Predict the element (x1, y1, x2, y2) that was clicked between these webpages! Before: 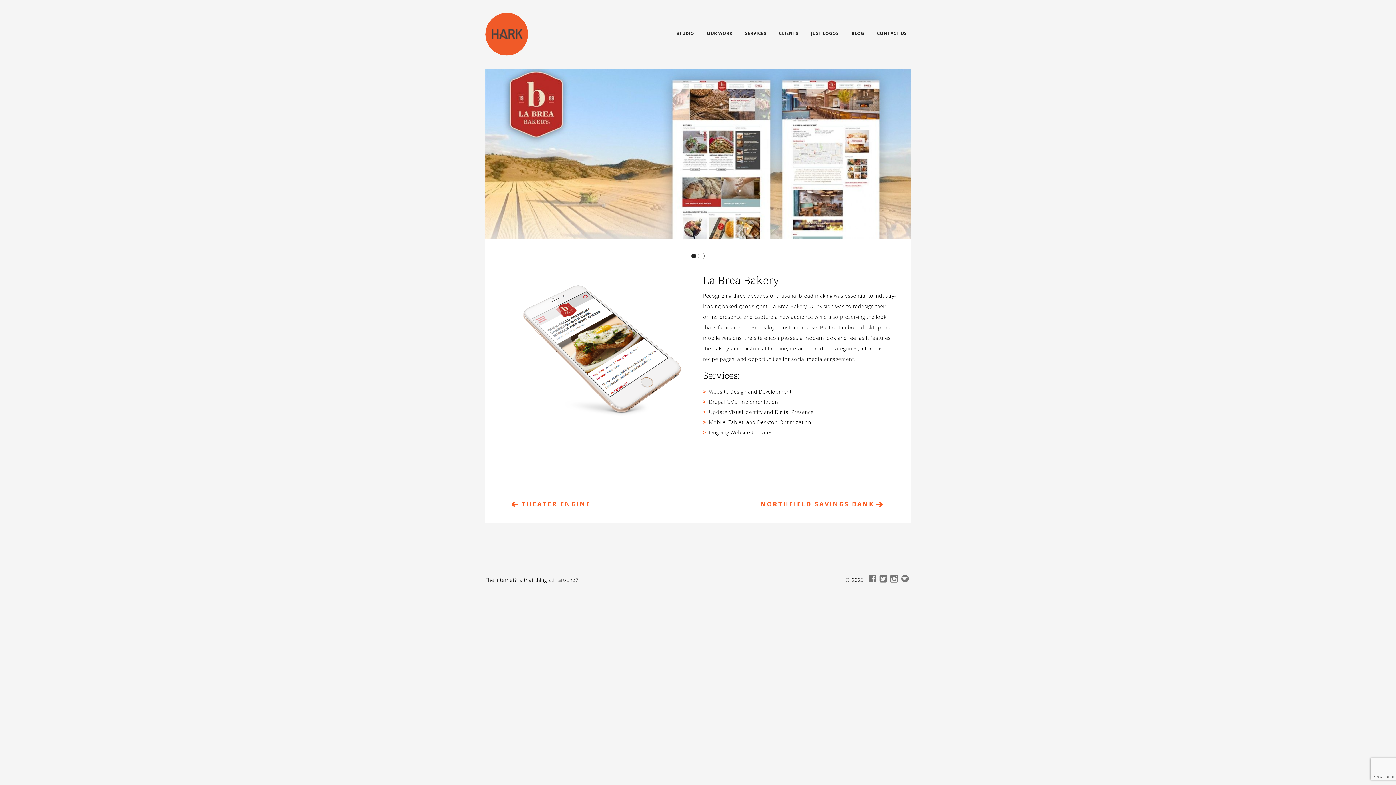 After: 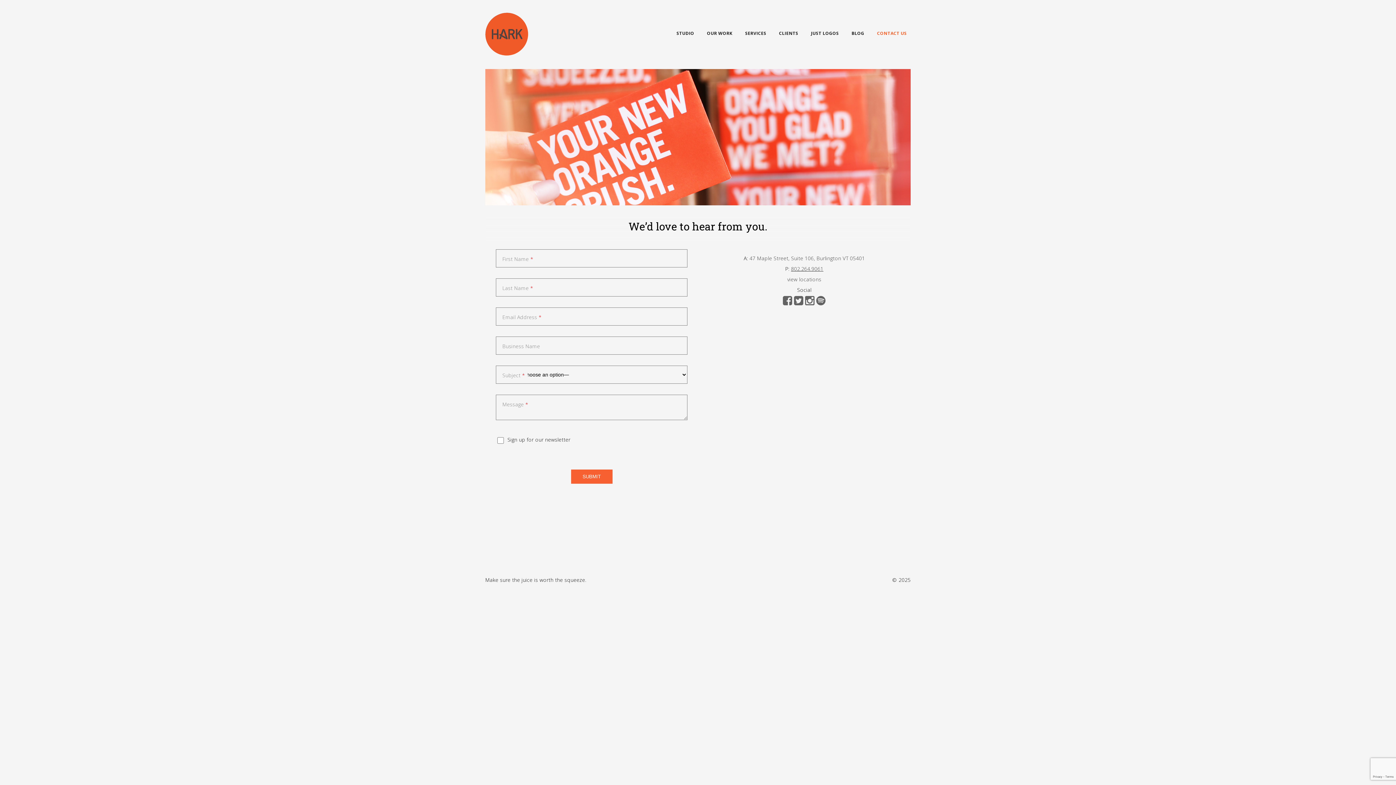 Action: label: CONTACT US bbox: (877, 29, 906, 37)